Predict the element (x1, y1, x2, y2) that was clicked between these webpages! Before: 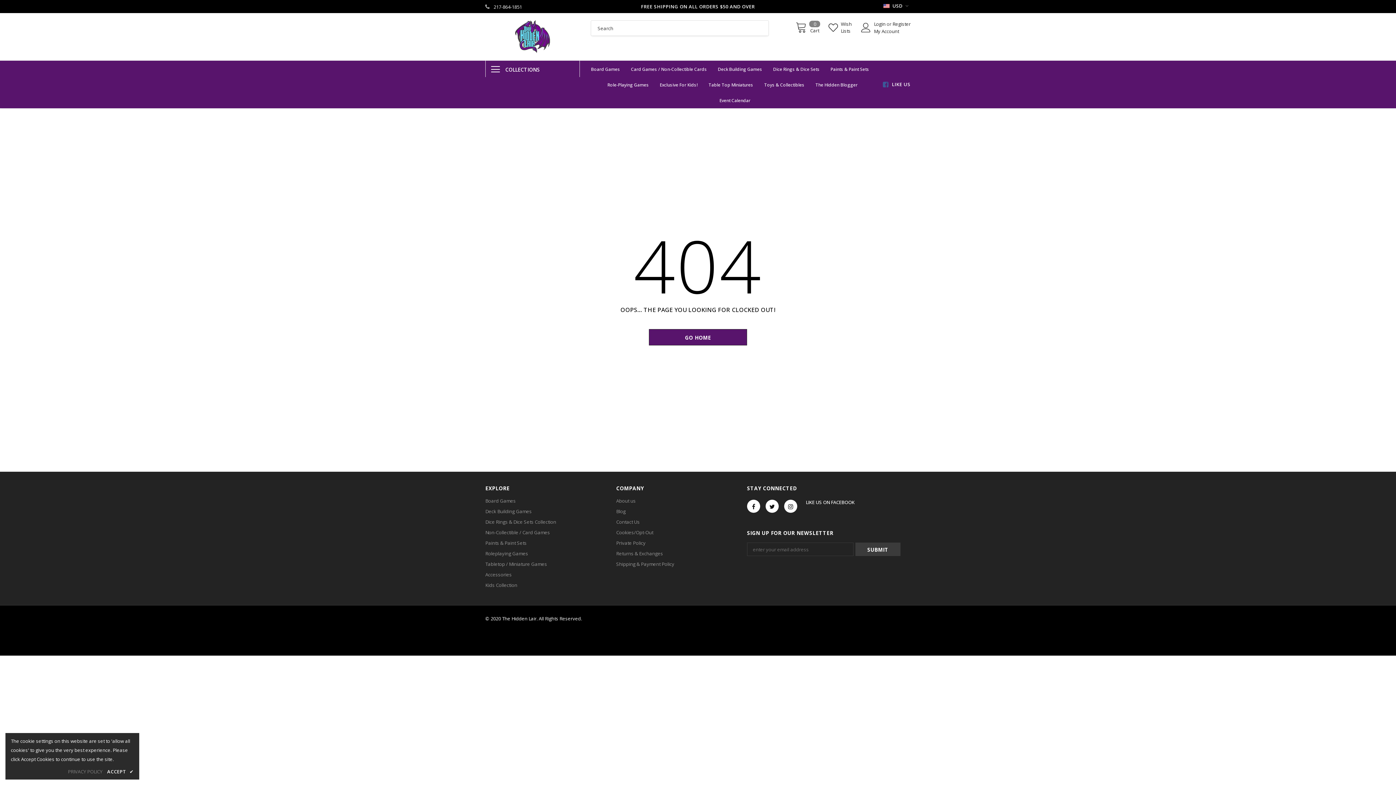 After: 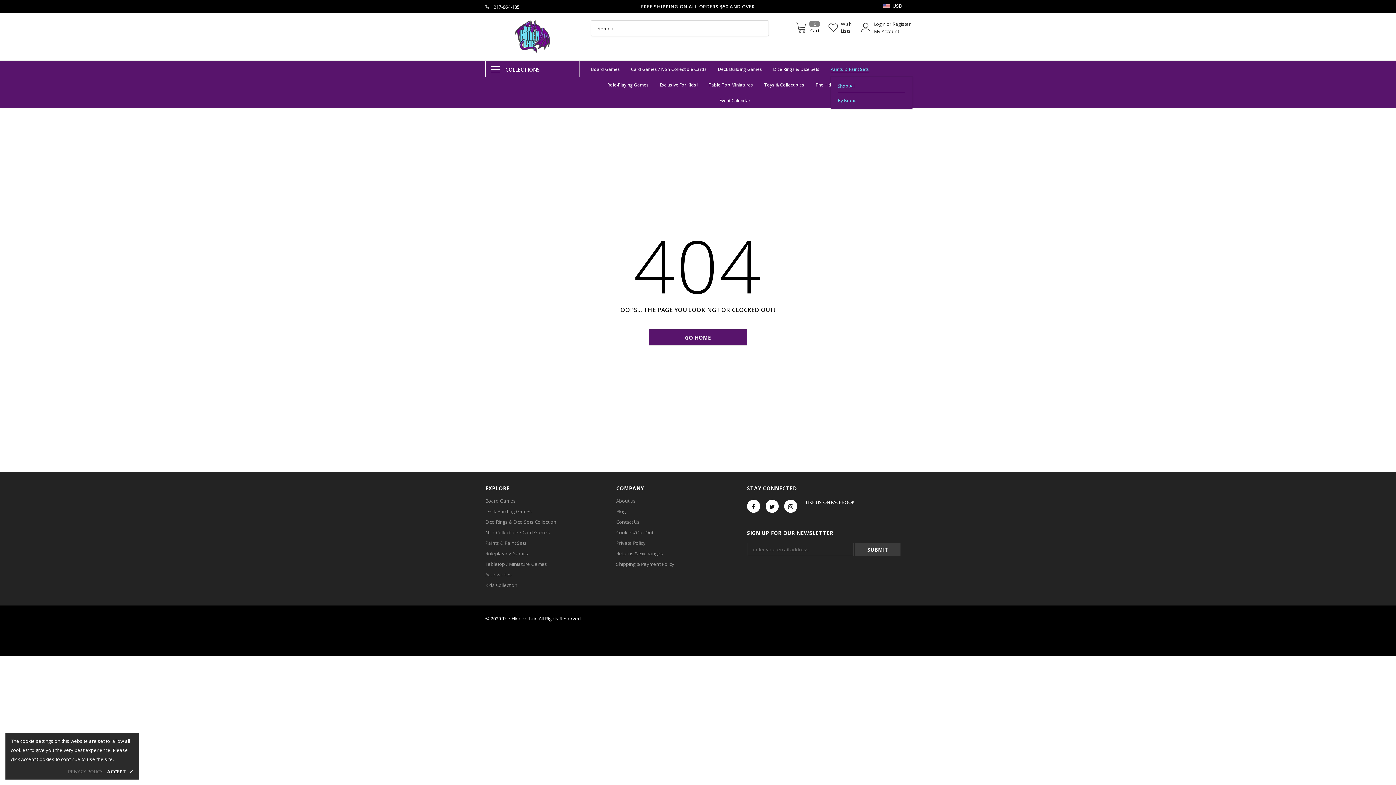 Action: label: Paints & Paint Sets bbox: (830, 61, 869, 76)